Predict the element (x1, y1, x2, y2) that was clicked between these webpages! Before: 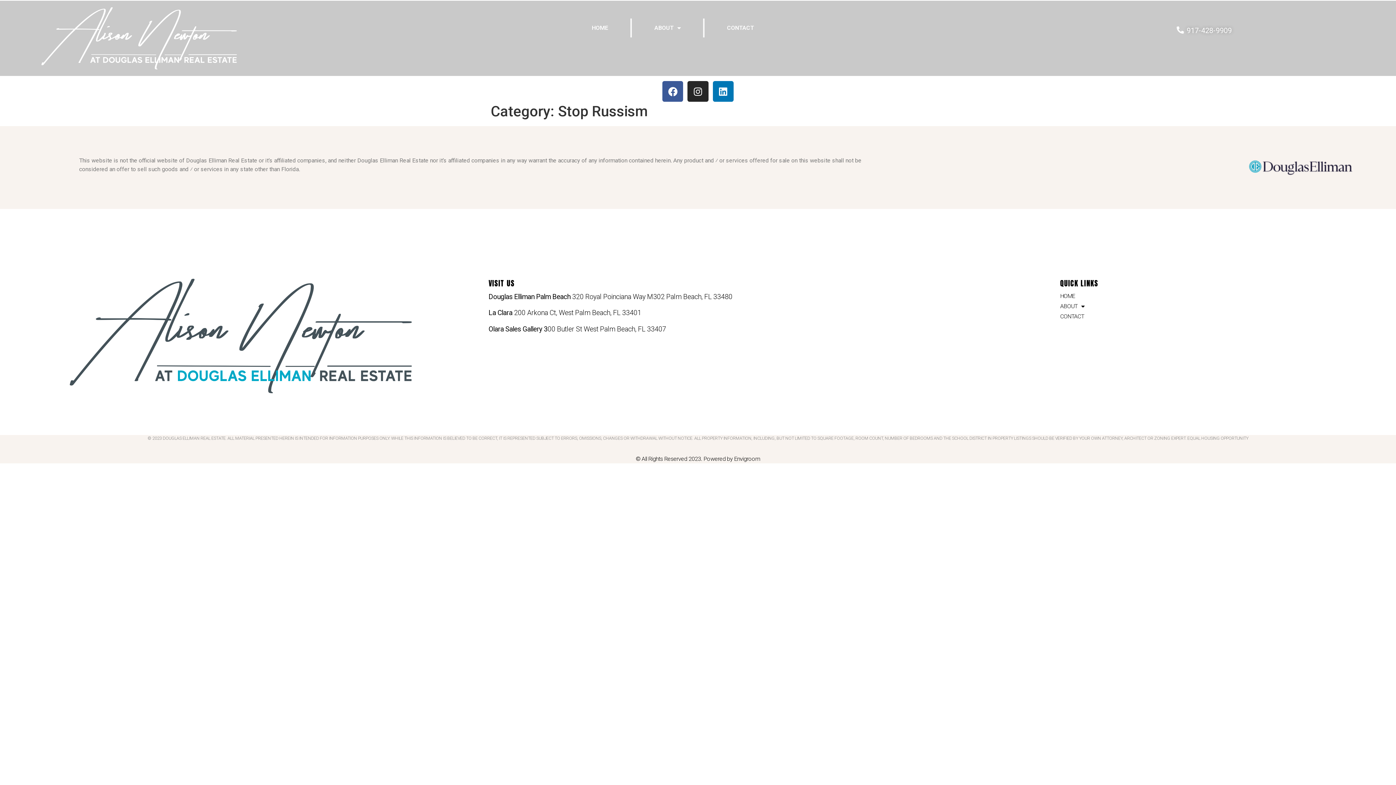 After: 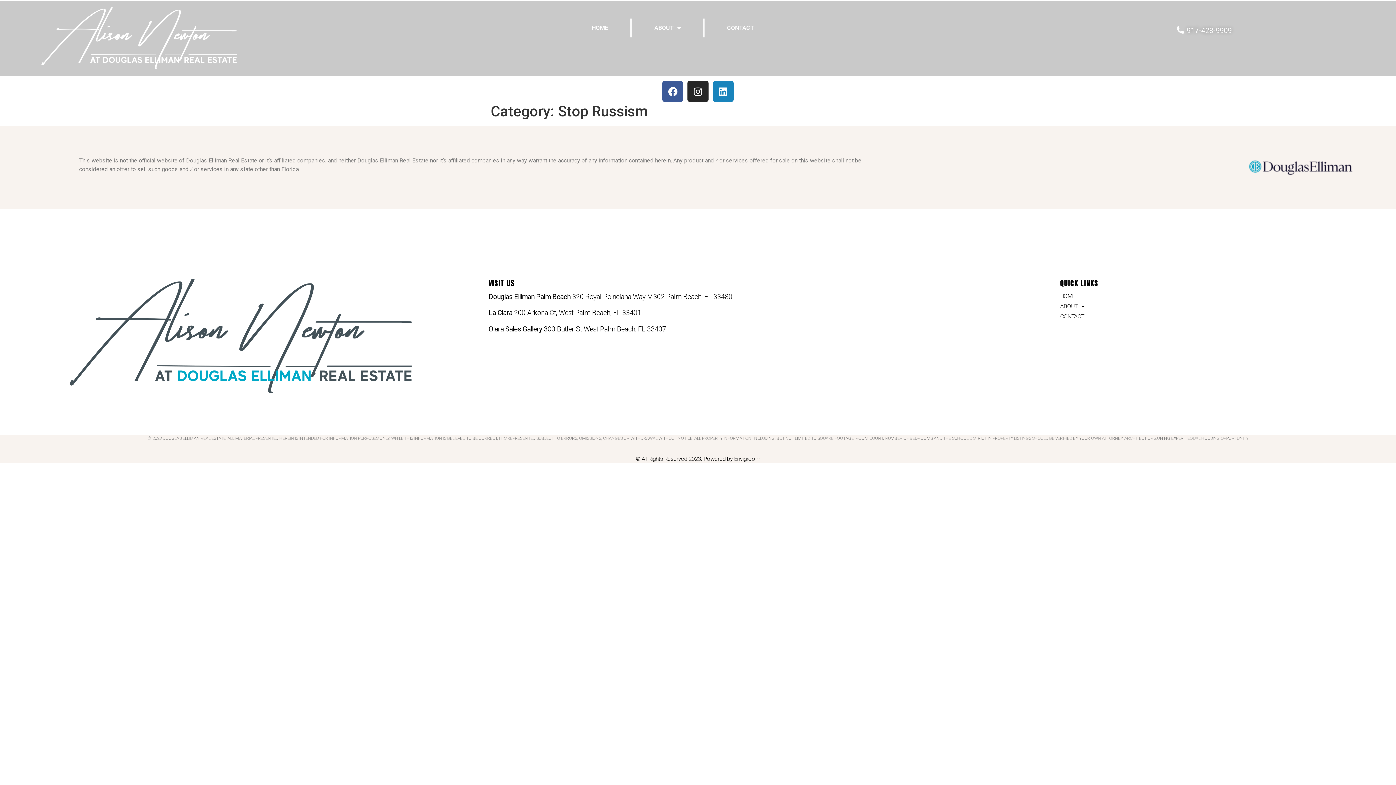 Action: label: Linkedin bbox: (712, 81, 733, 101)